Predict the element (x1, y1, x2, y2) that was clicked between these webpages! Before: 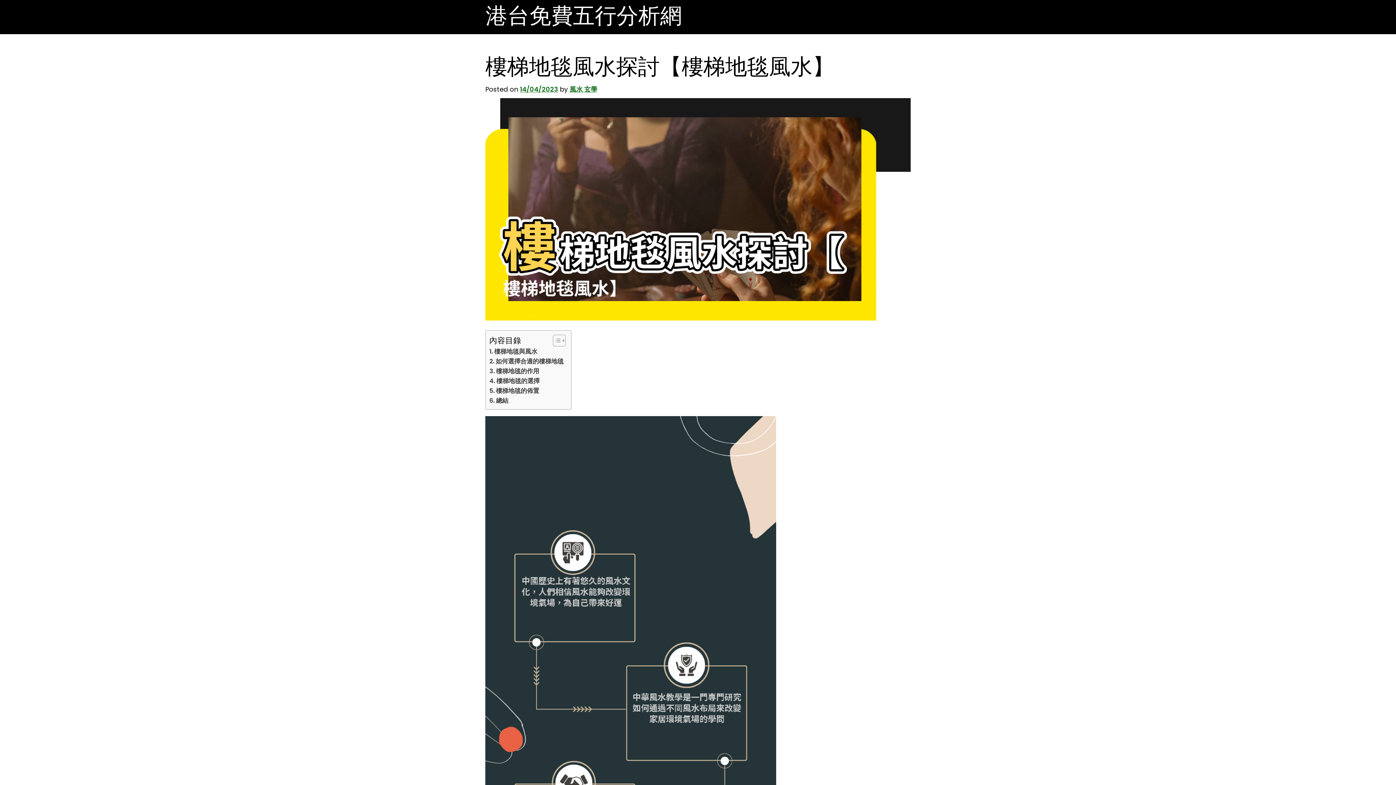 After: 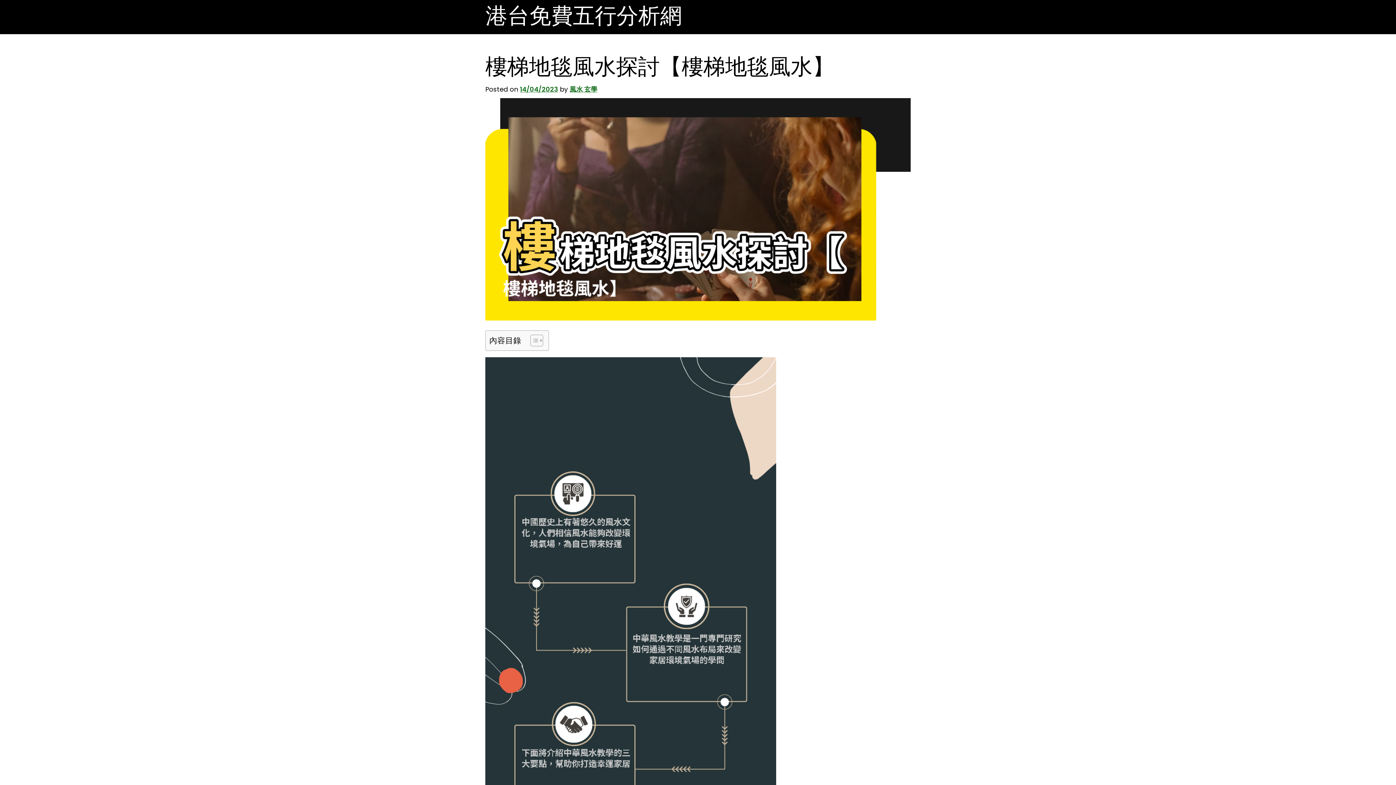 Action: label: Toggle Table of Content bbox: (547, 334, 564, 347)